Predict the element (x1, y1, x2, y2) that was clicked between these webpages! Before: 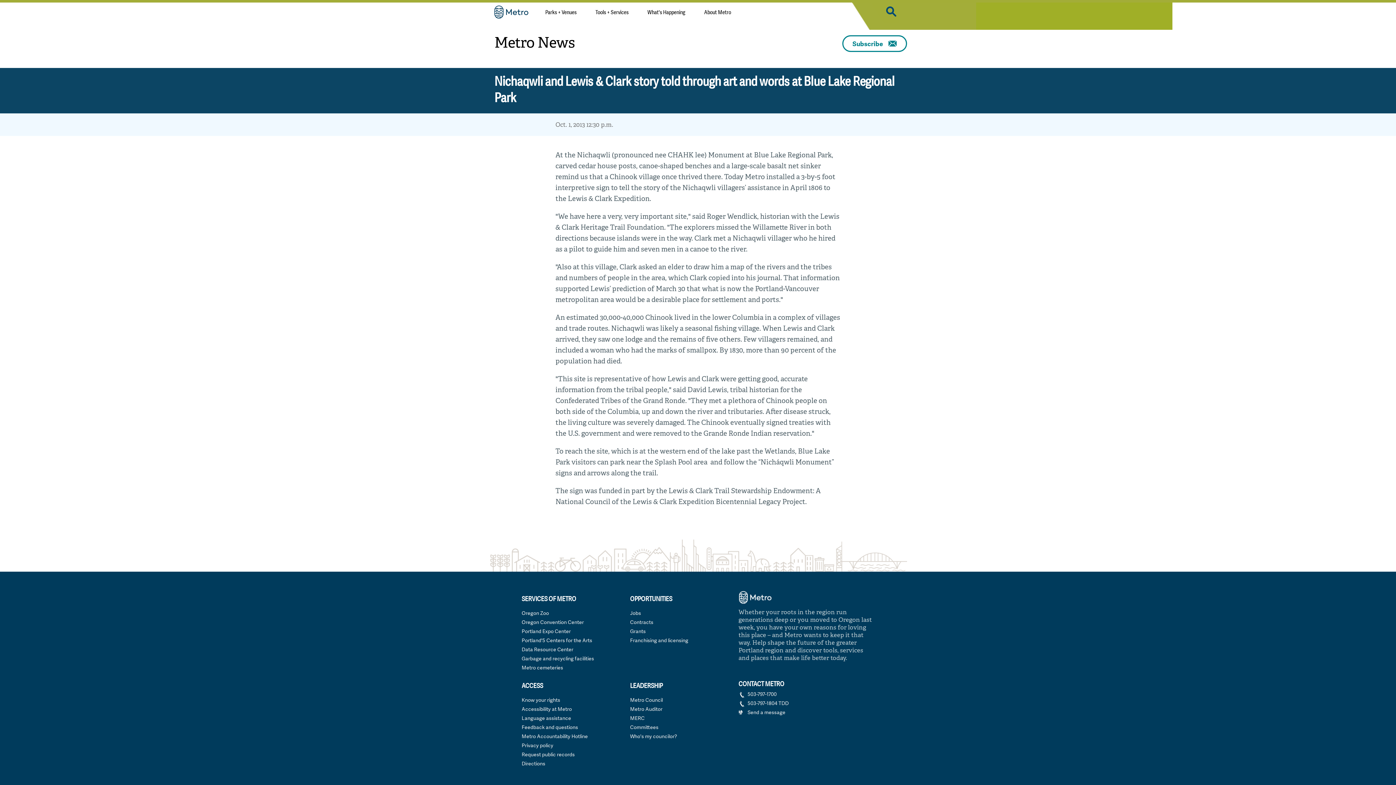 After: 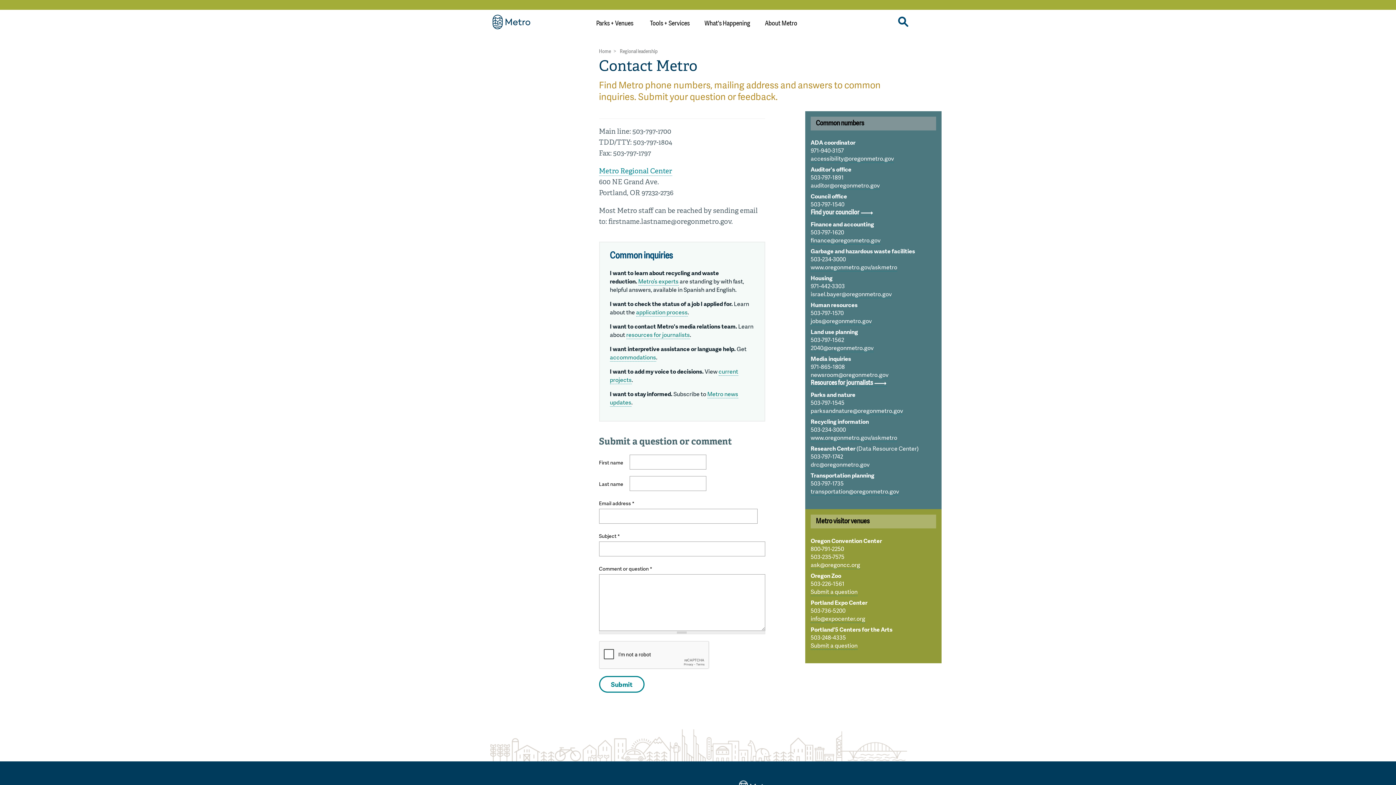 Action: bbox: (738, 708, 785, 717) label: Send a message